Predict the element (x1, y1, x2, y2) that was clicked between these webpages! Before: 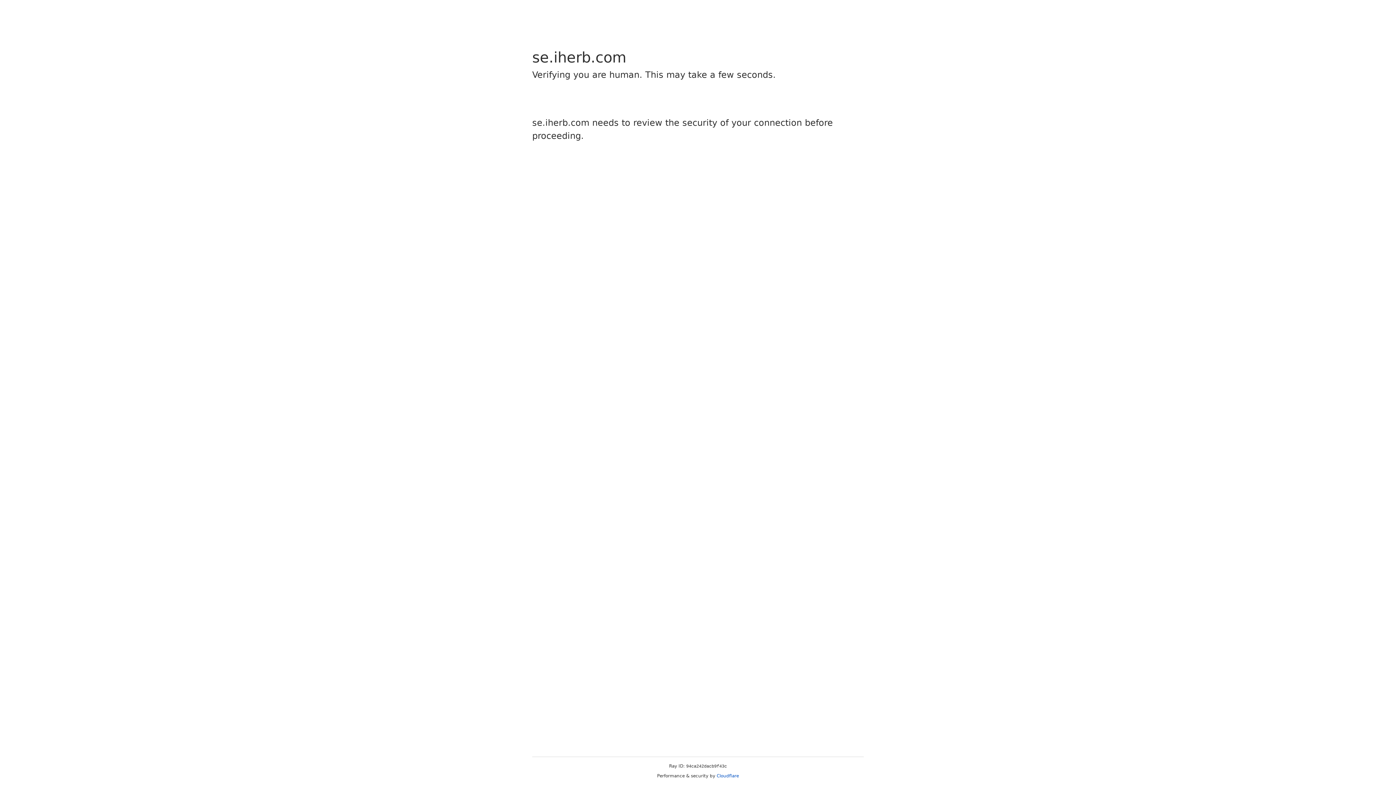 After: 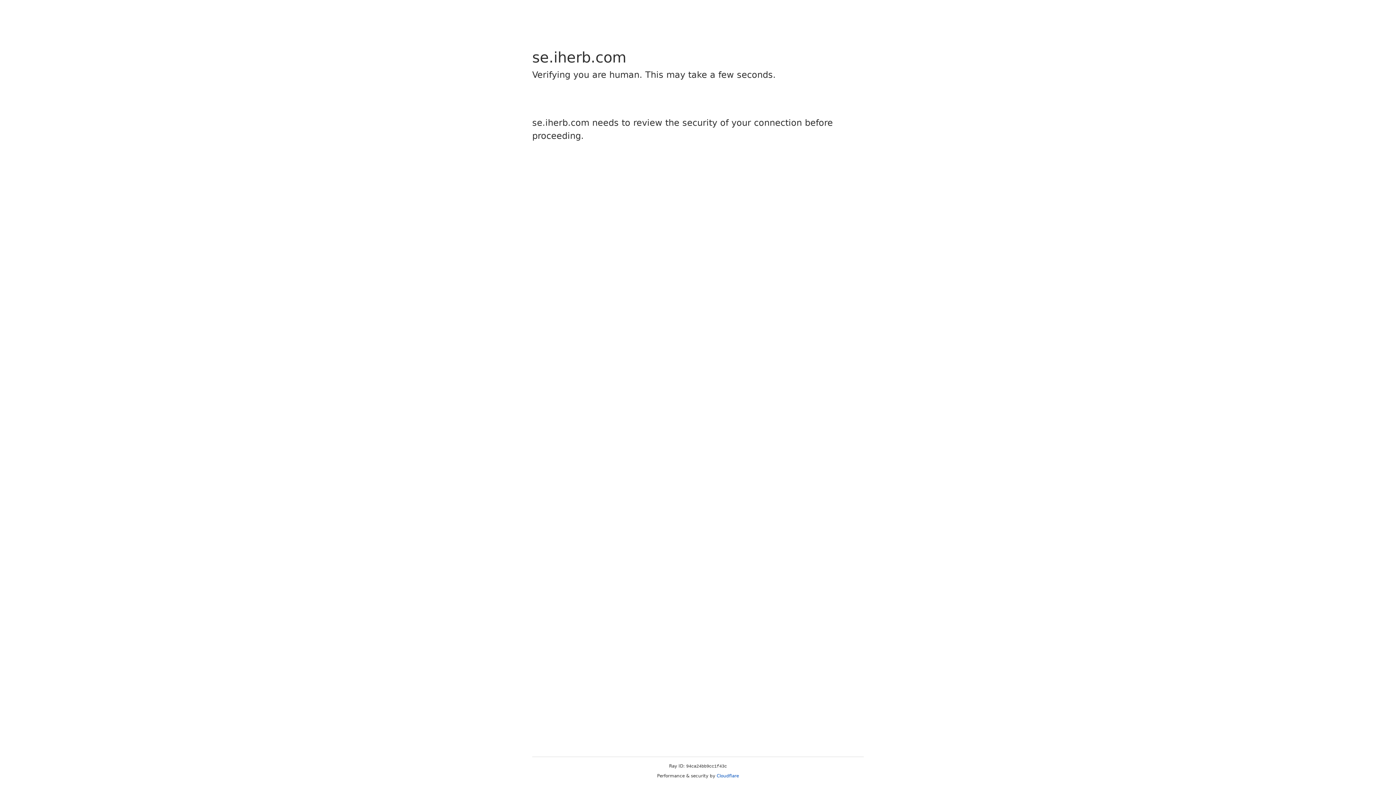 Action: bbox: (716, 773, 739, 778) label: Cloudflare